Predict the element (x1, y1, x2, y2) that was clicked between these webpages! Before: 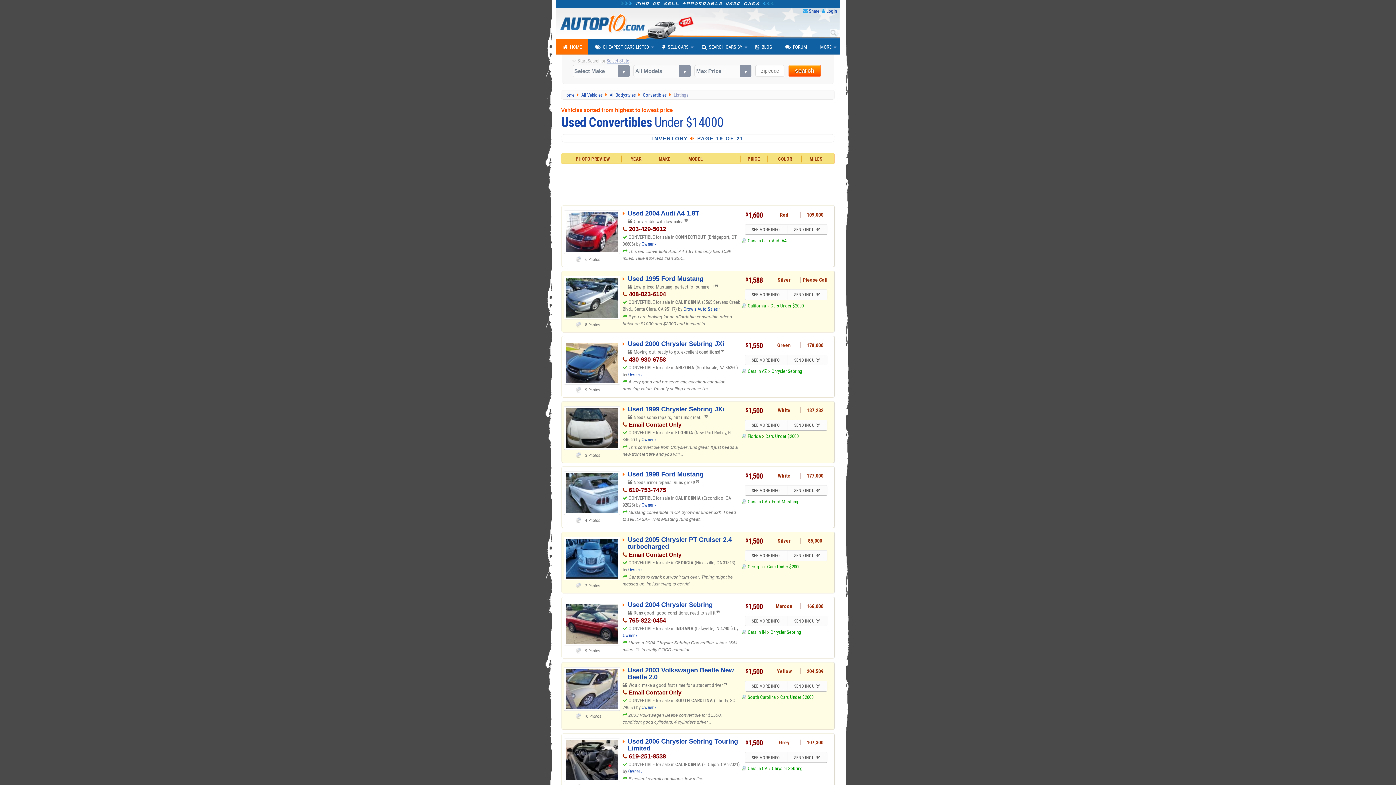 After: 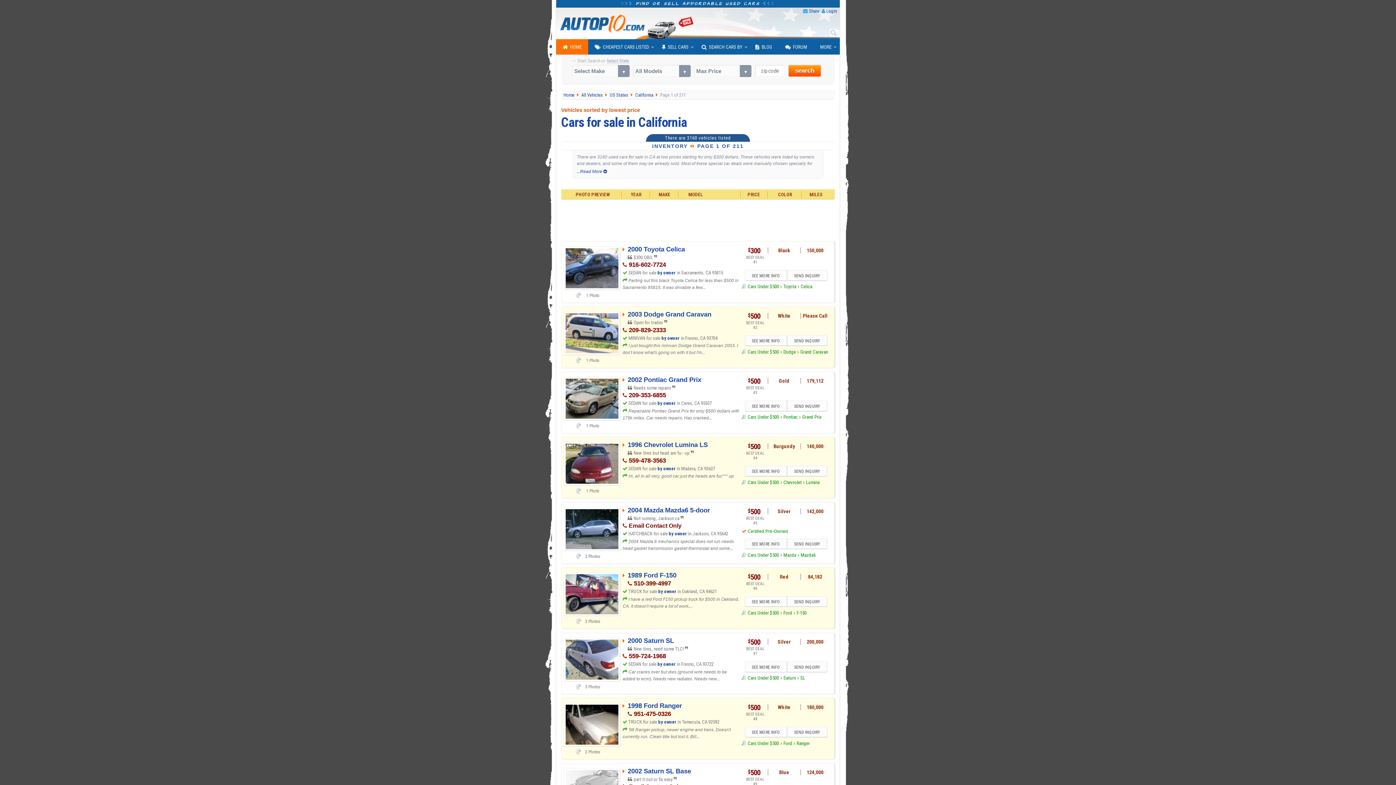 Action: bbox: (741, 766, 767, 771) label: Cars in CA